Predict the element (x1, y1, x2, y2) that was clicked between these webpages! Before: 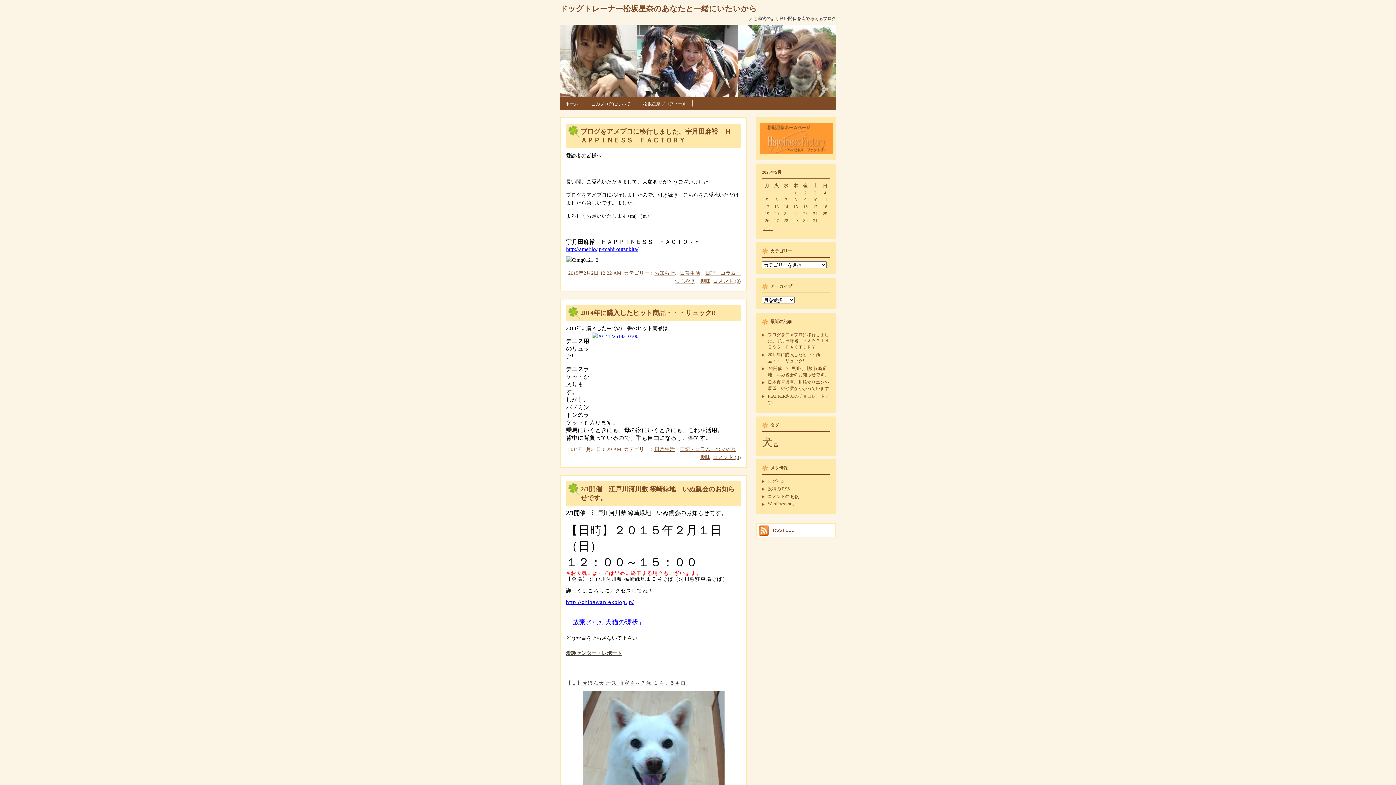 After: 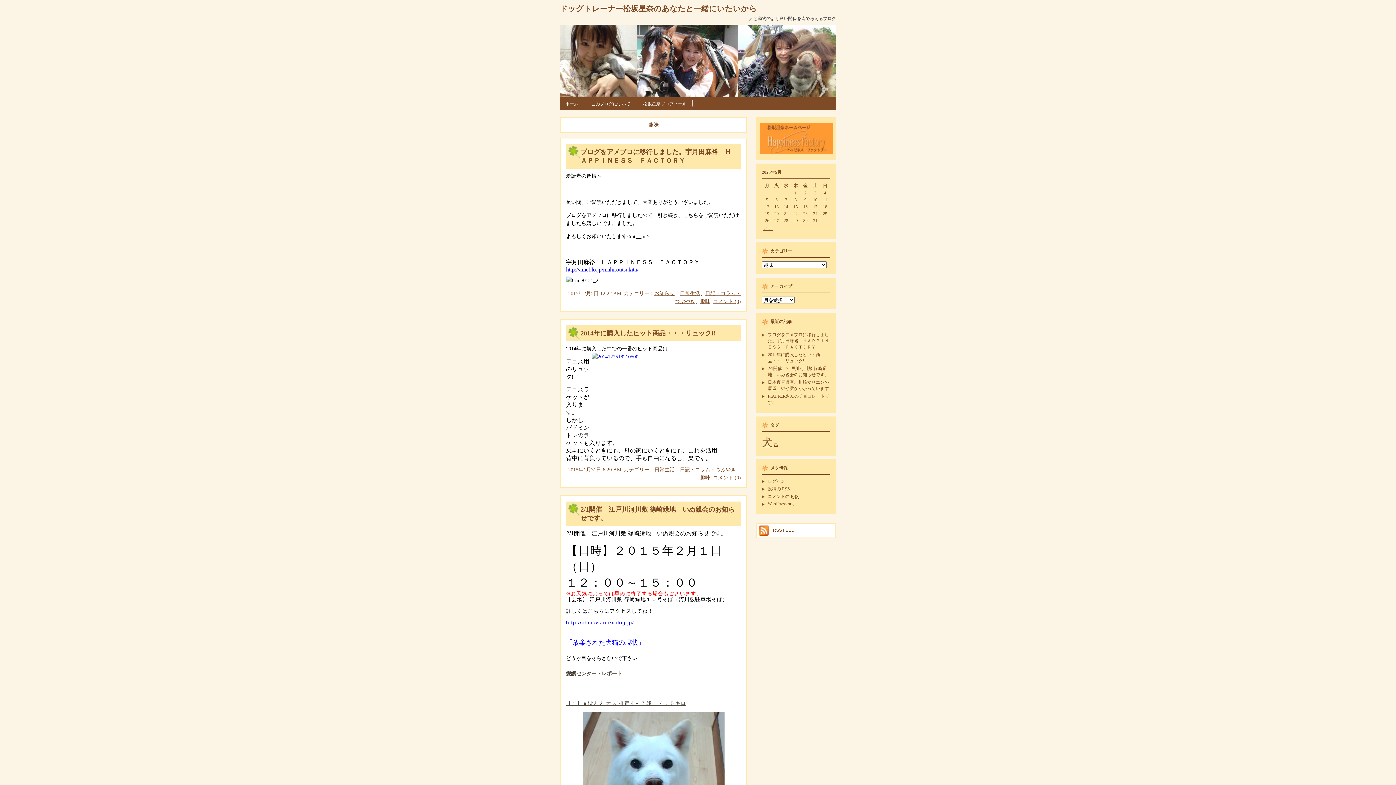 Action: bbox: (700, 278, 710, 284) label: 趣味